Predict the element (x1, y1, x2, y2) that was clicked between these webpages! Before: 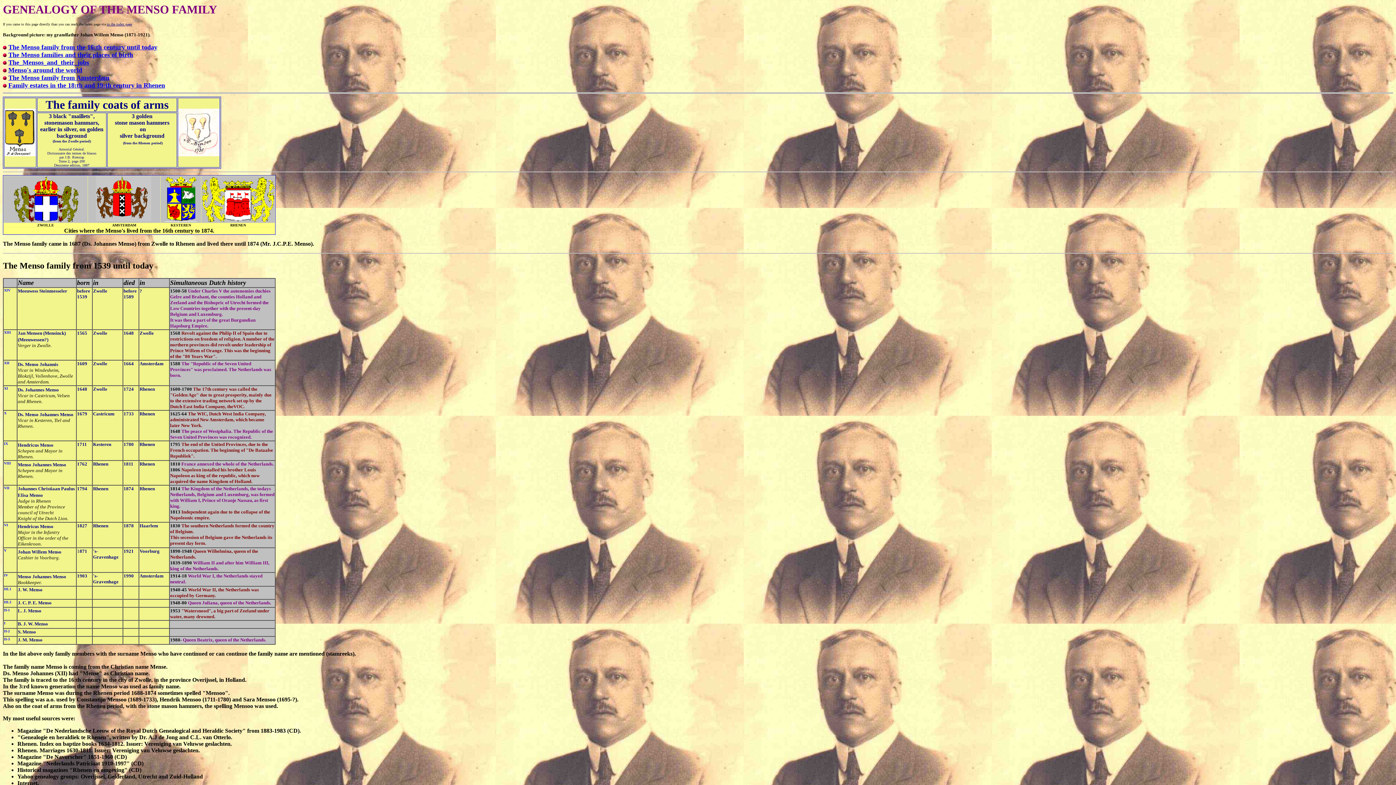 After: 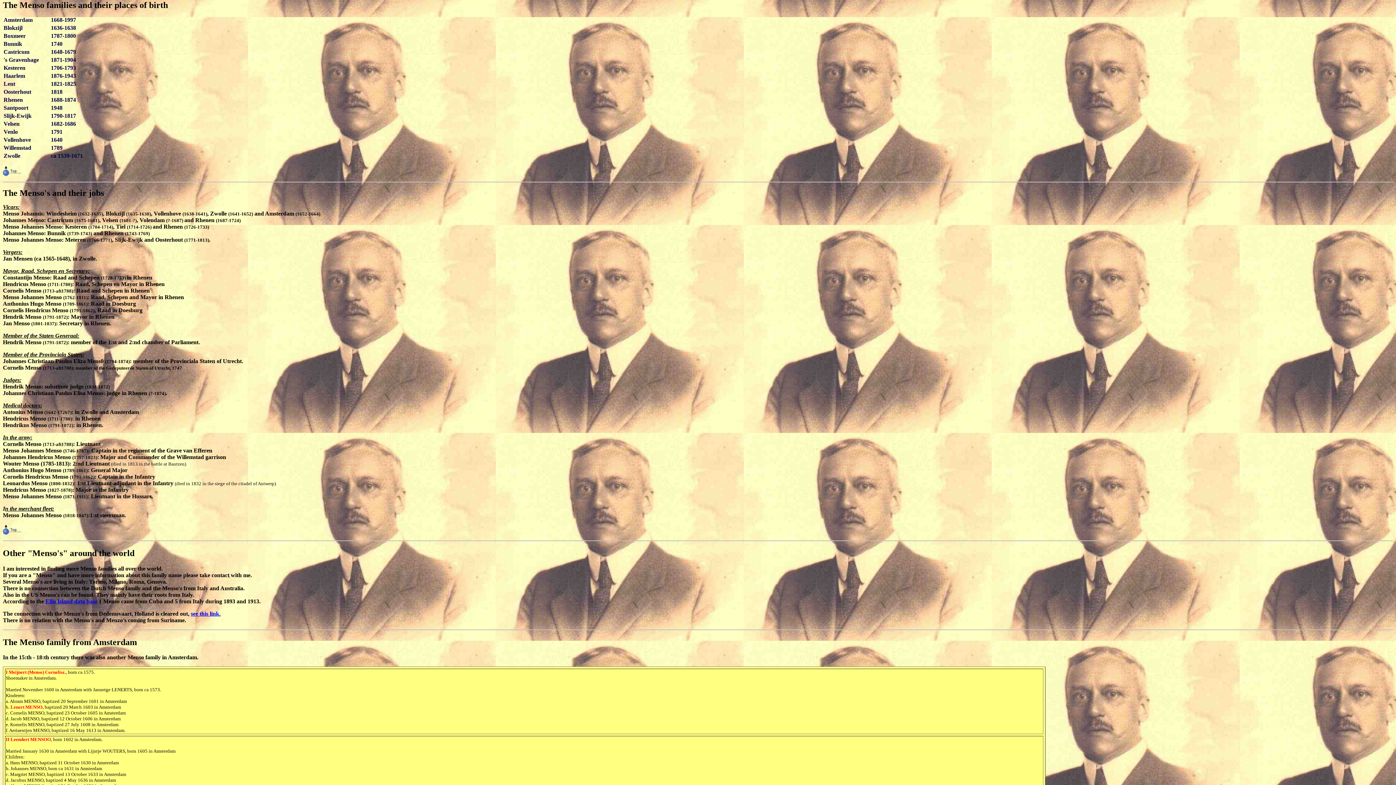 Action: bbox: (8, 51, 133, 58) label: The Menso families and their places of birth